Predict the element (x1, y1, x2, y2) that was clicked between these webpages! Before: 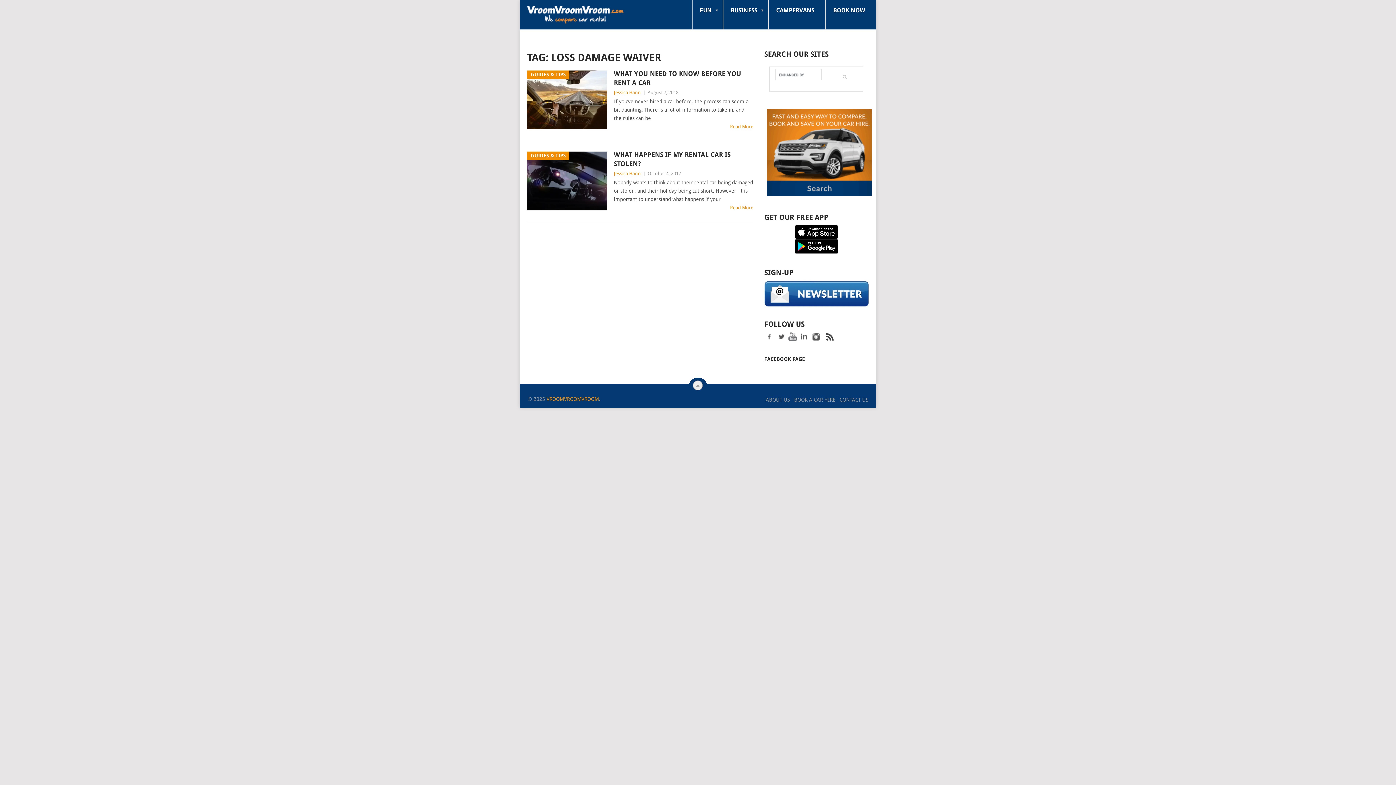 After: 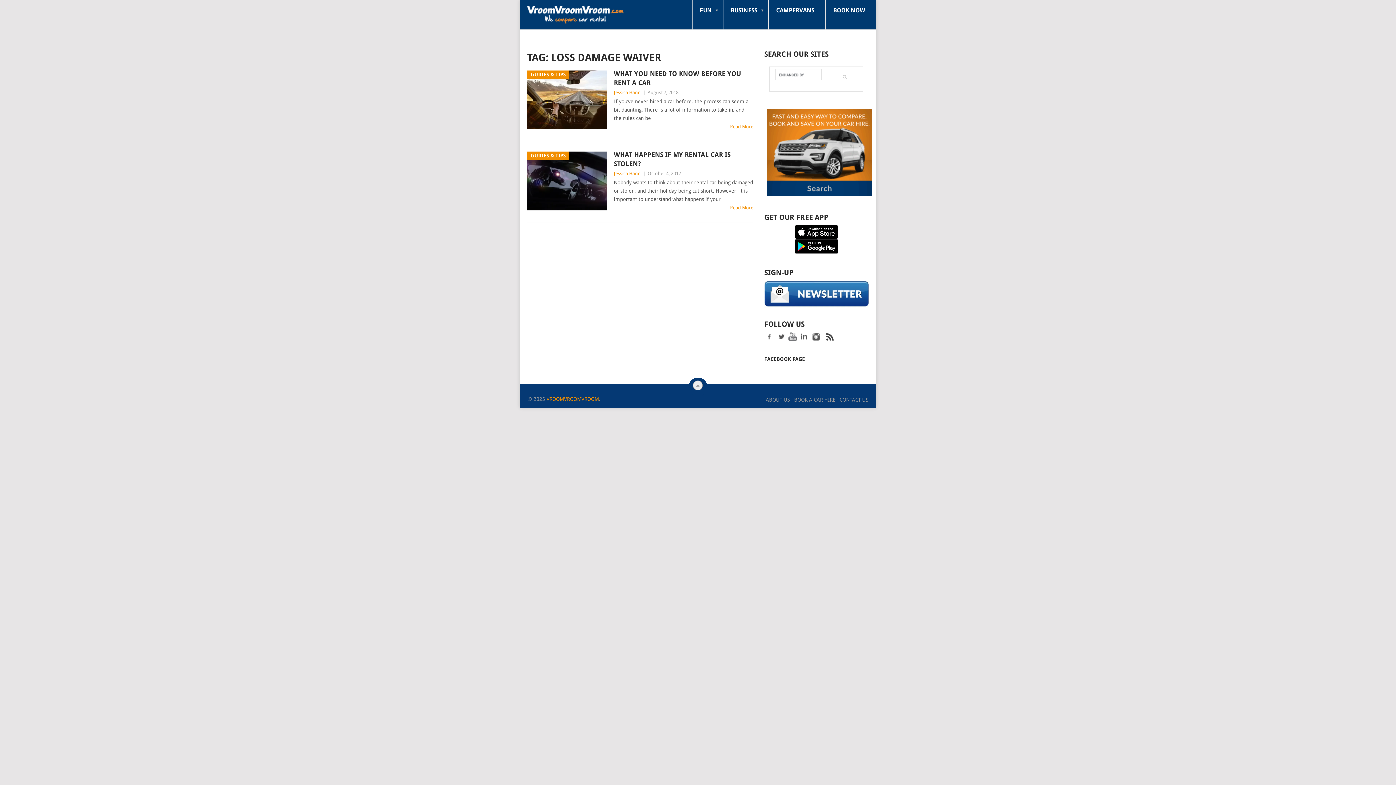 Action: bbox: (764, 239, 869, 253)